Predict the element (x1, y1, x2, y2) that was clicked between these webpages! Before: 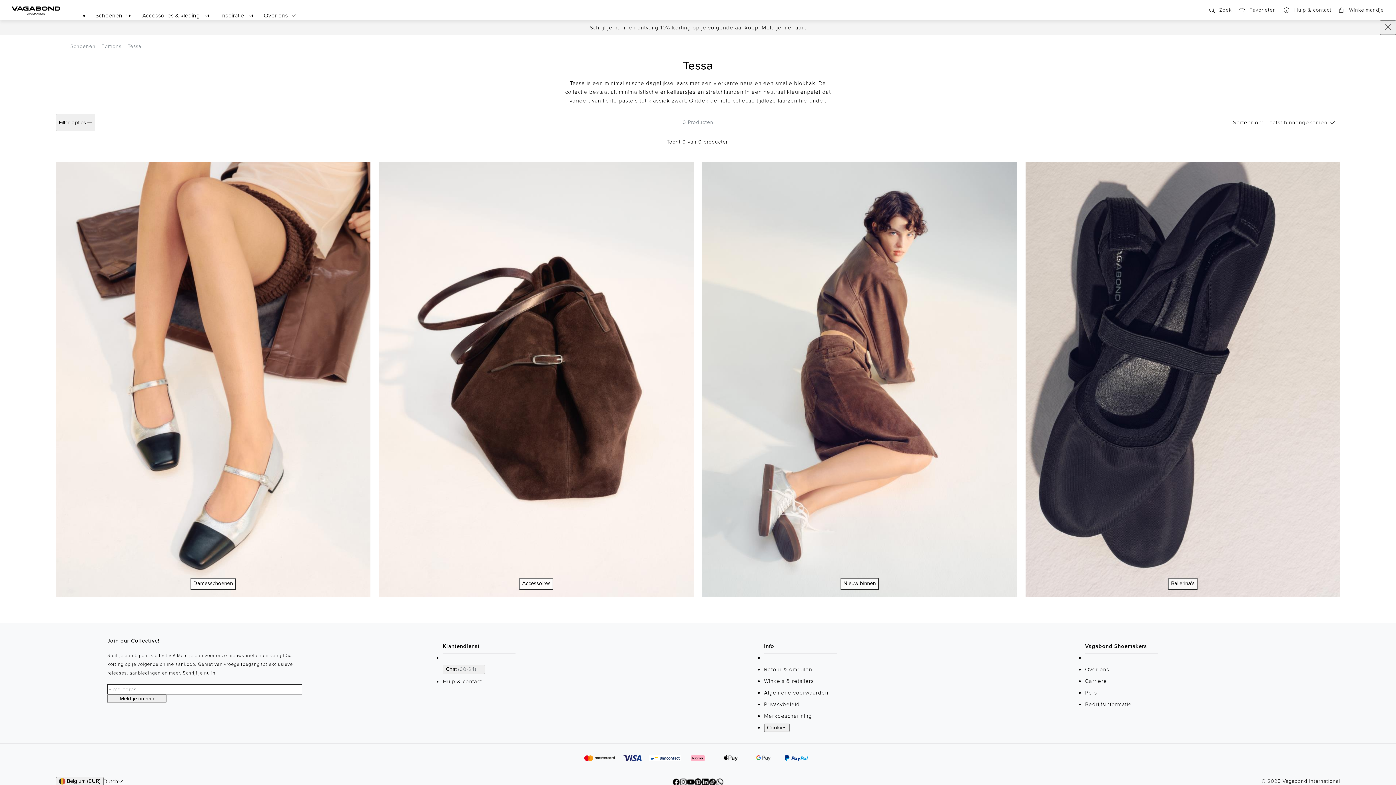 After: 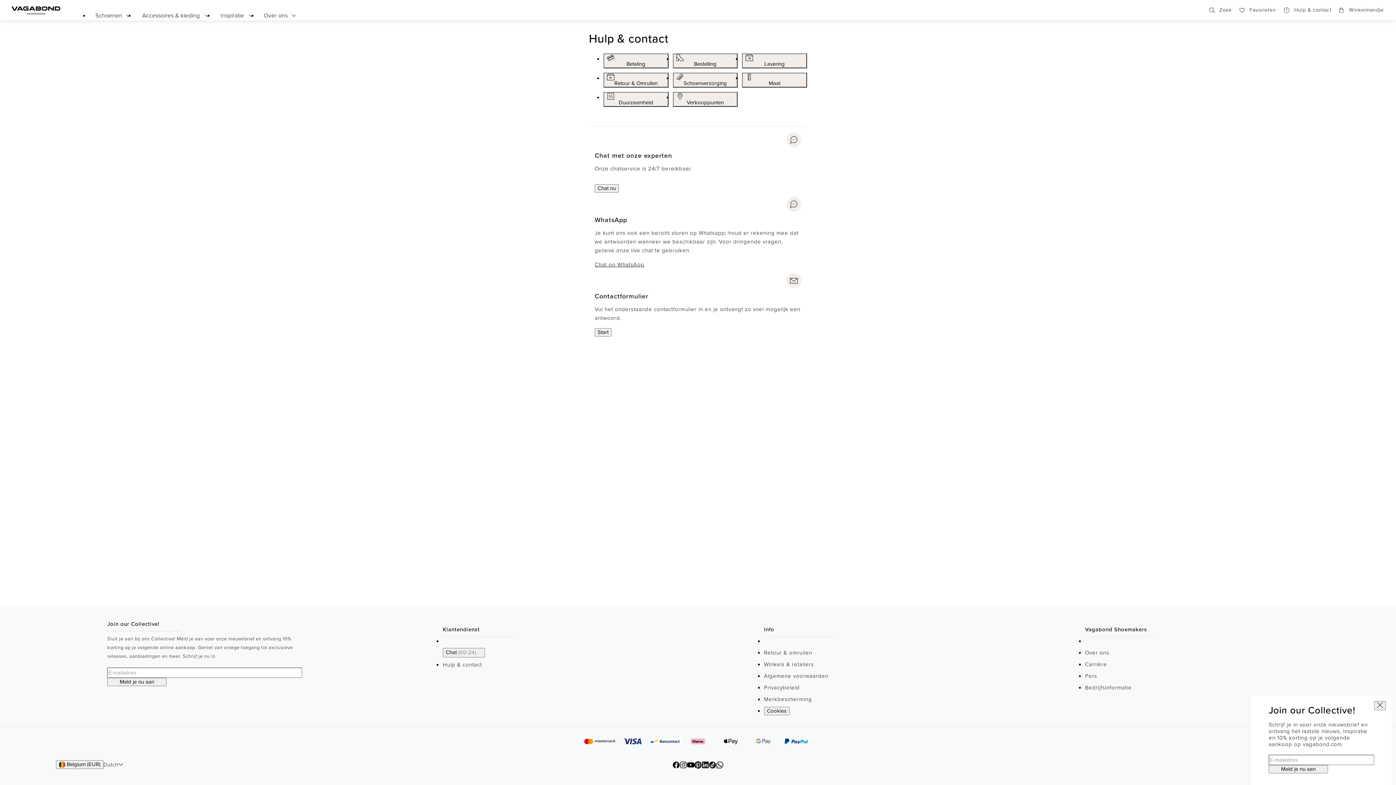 Action: label: Hulp & contact bbox: (1280, 0, 1336, 20)